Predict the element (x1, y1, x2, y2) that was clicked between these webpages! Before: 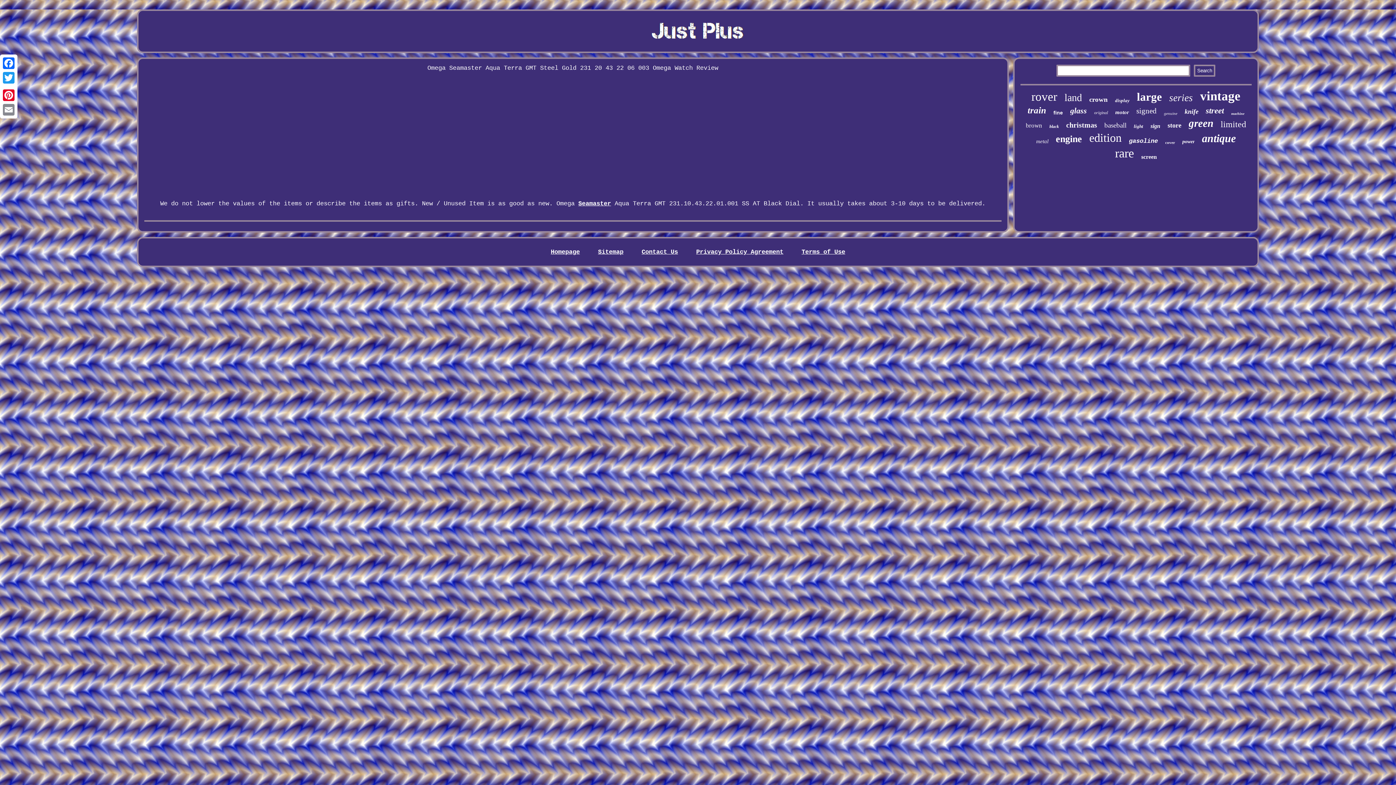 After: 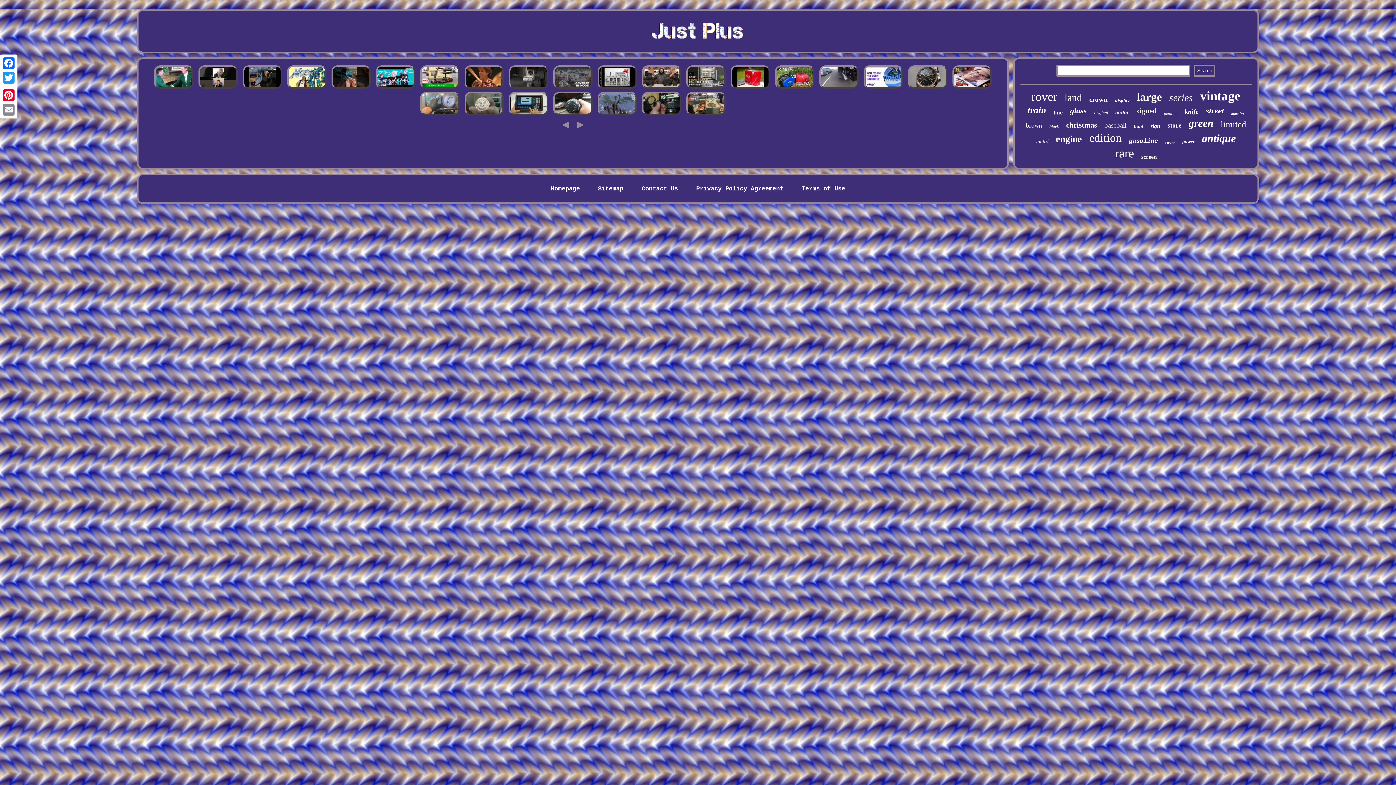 Action: bbox: (646, 38, 749, 45)